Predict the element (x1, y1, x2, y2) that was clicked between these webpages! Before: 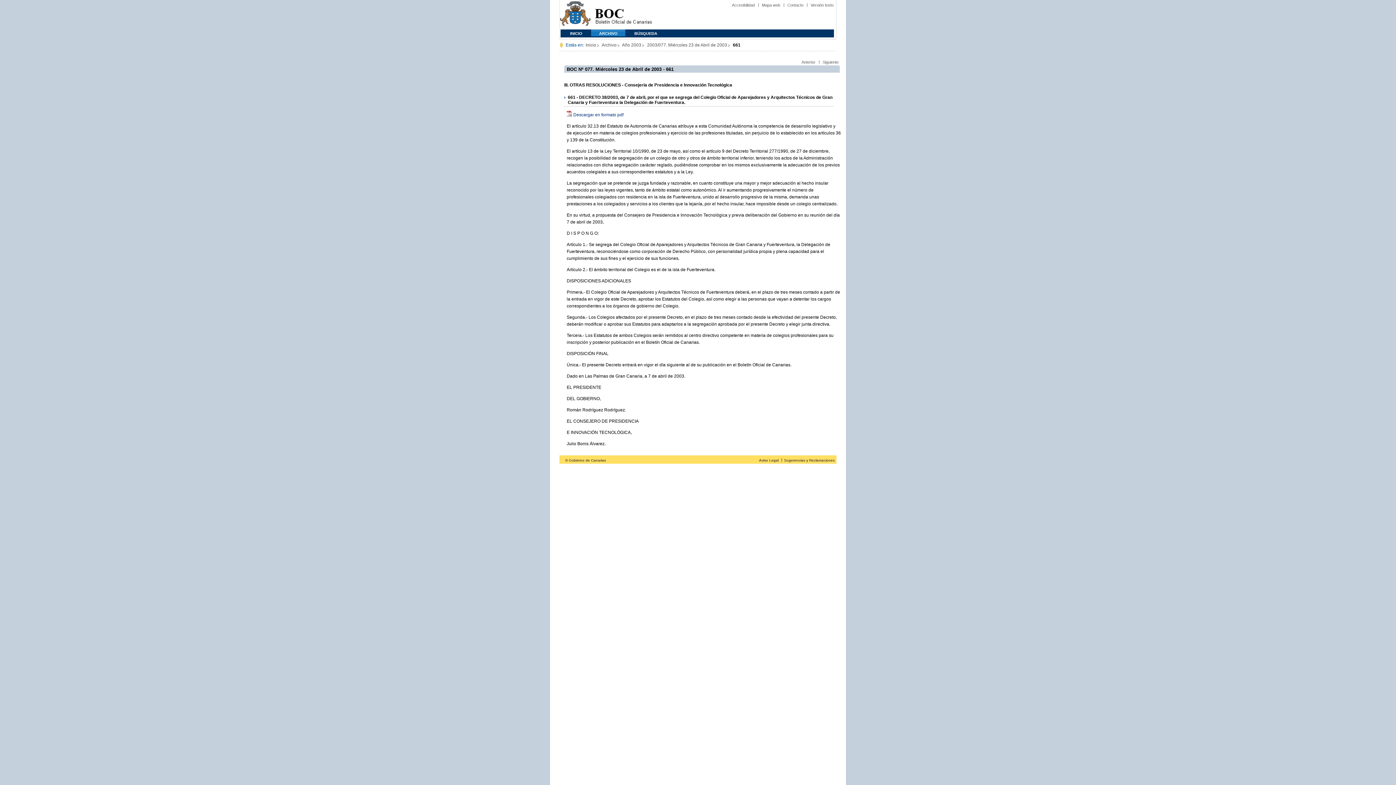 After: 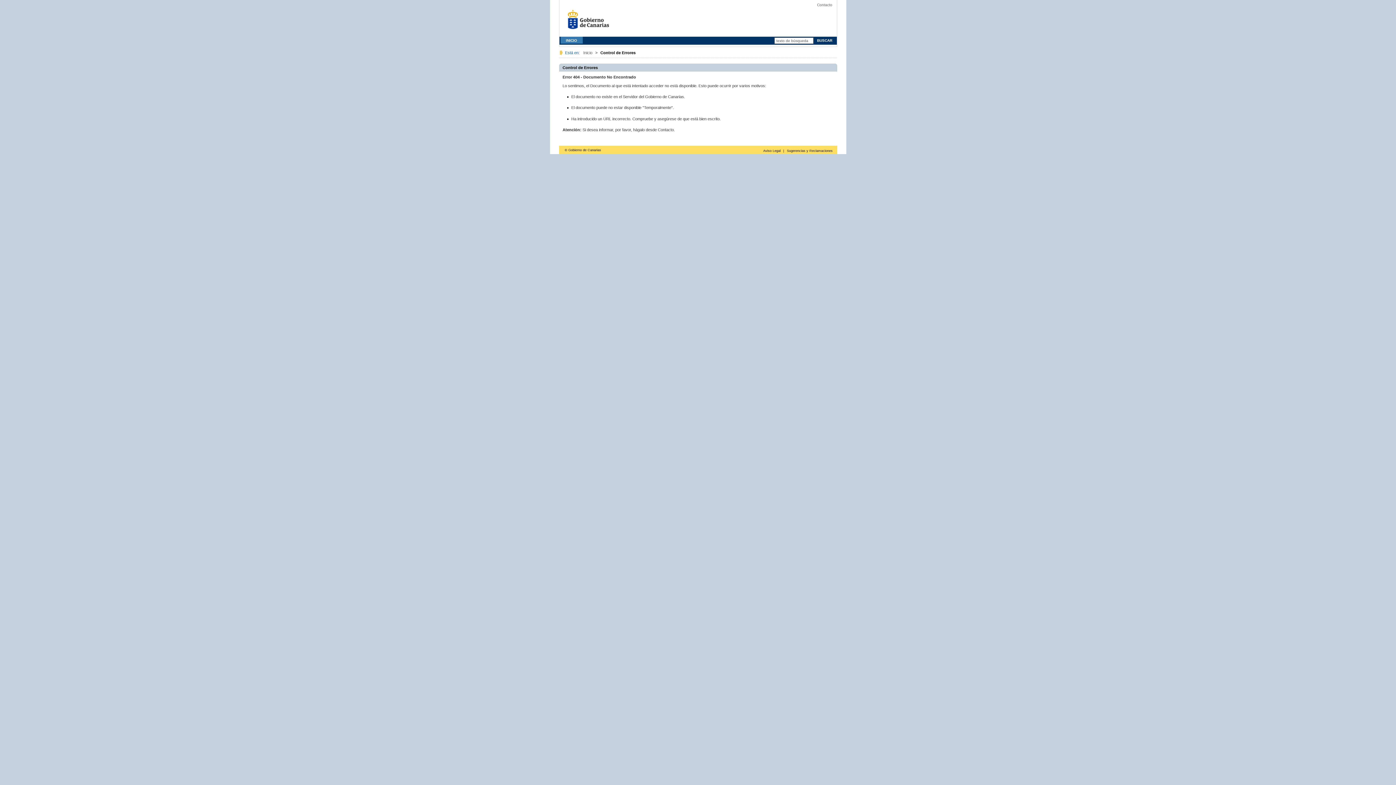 Action: label: Contacto bbox: (787, 2, 803, 7)